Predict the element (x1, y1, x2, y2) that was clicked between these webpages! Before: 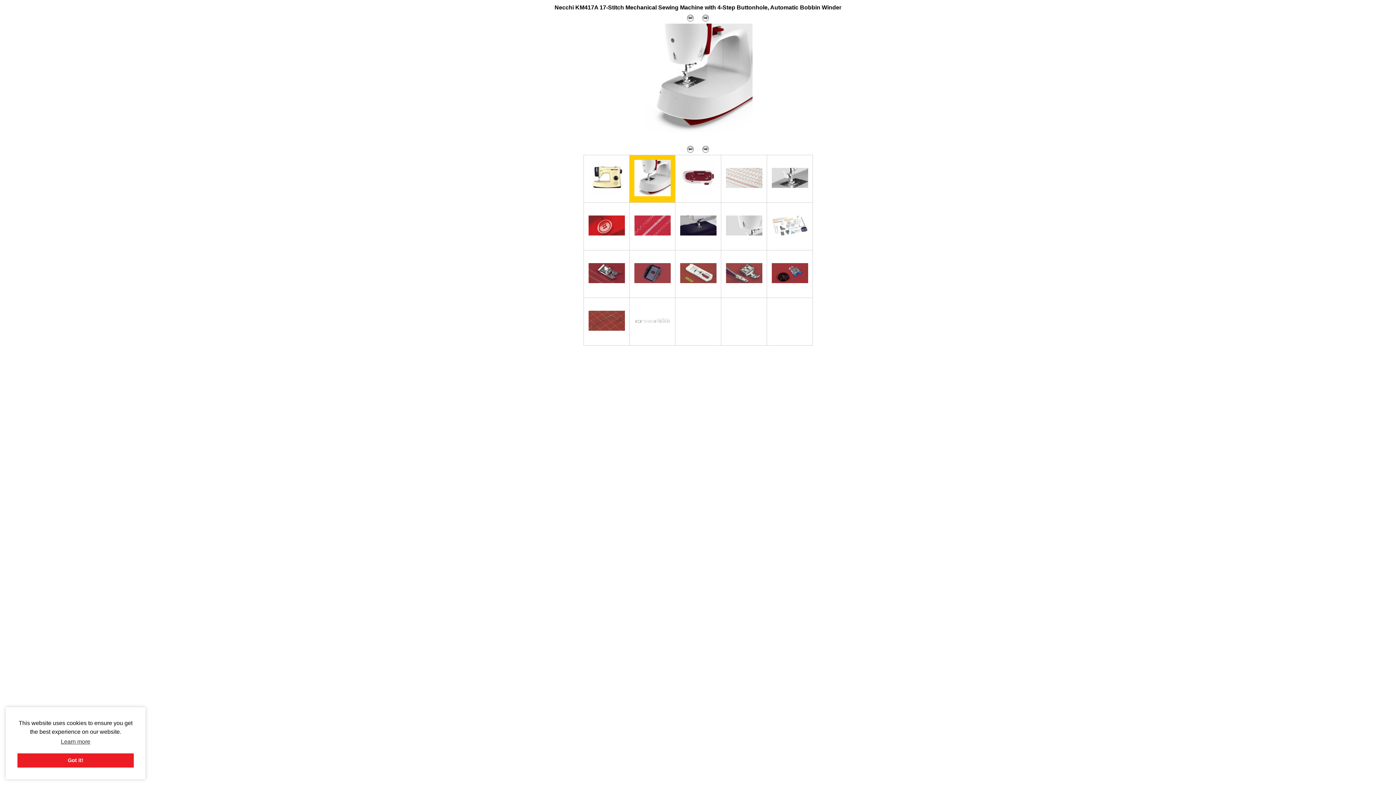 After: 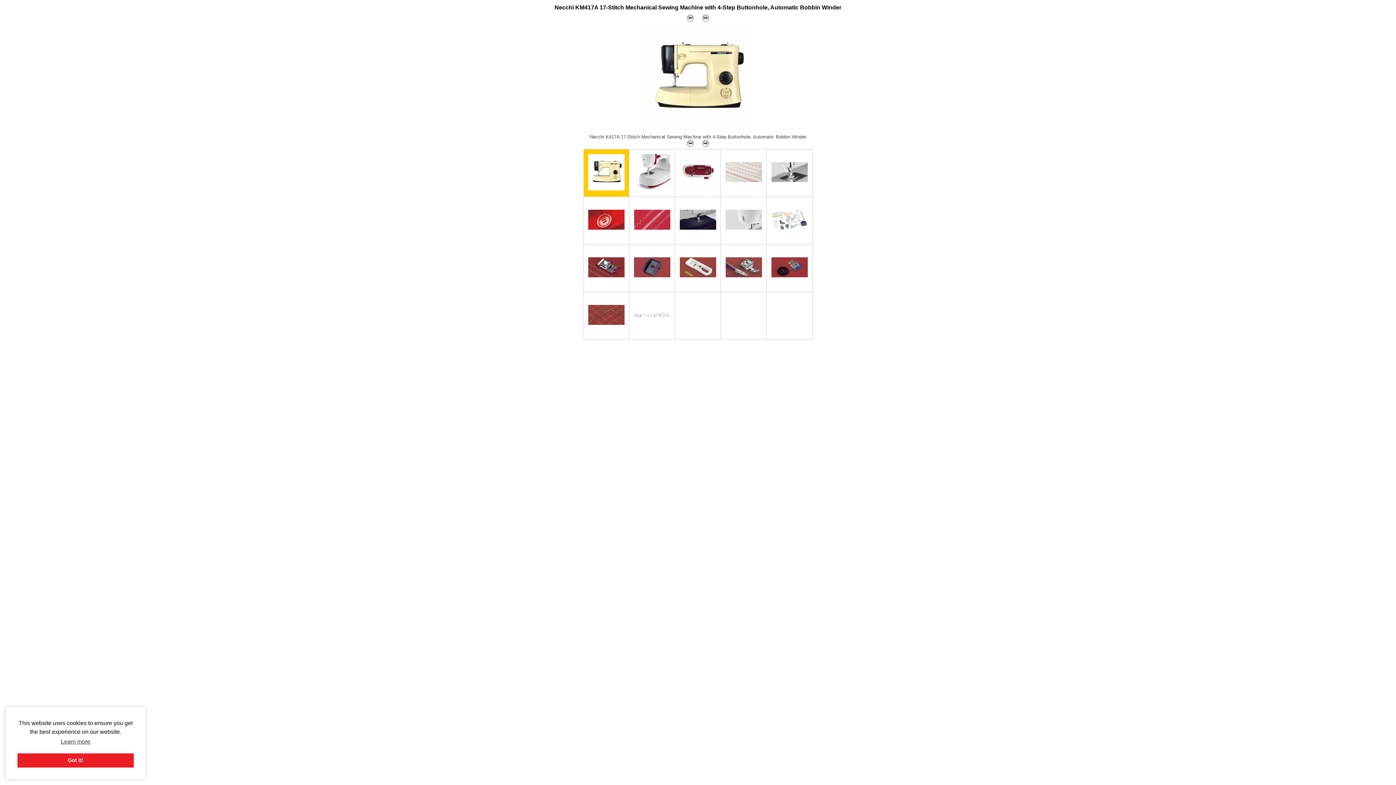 Action: bbox: (686, 149, 694, 154)